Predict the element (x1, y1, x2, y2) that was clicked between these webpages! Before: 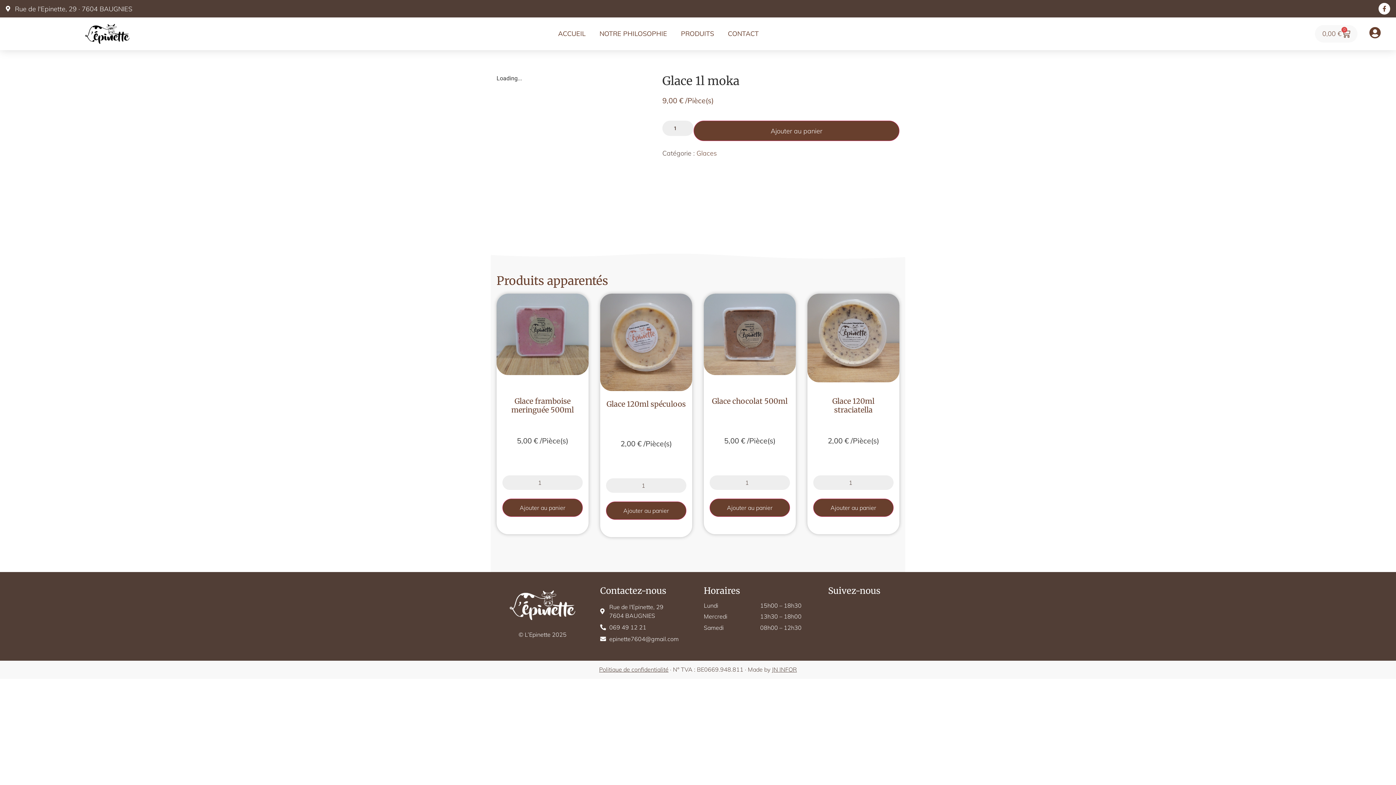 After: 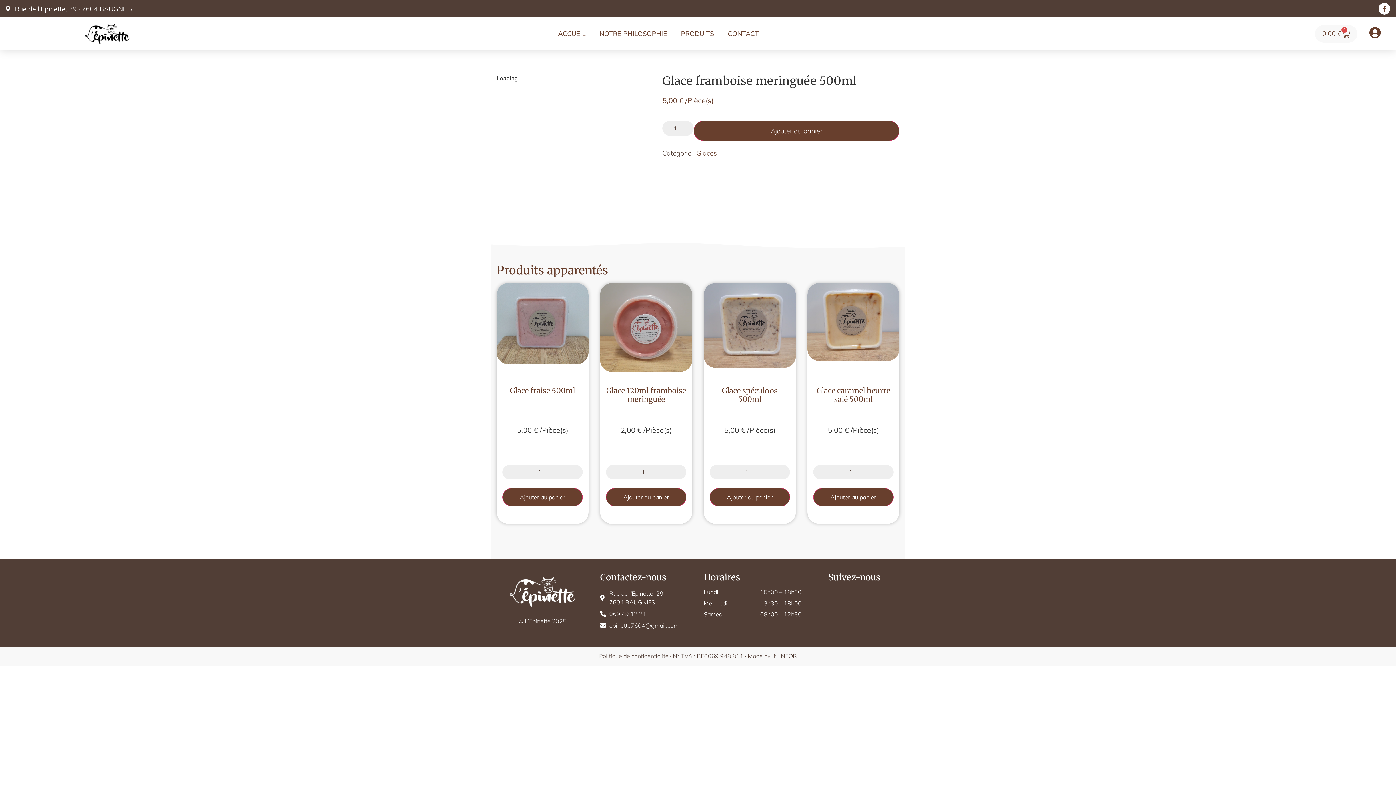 Action: bbox: (511, 396, 574, 414) label: Glace framboise meringuée 500ml